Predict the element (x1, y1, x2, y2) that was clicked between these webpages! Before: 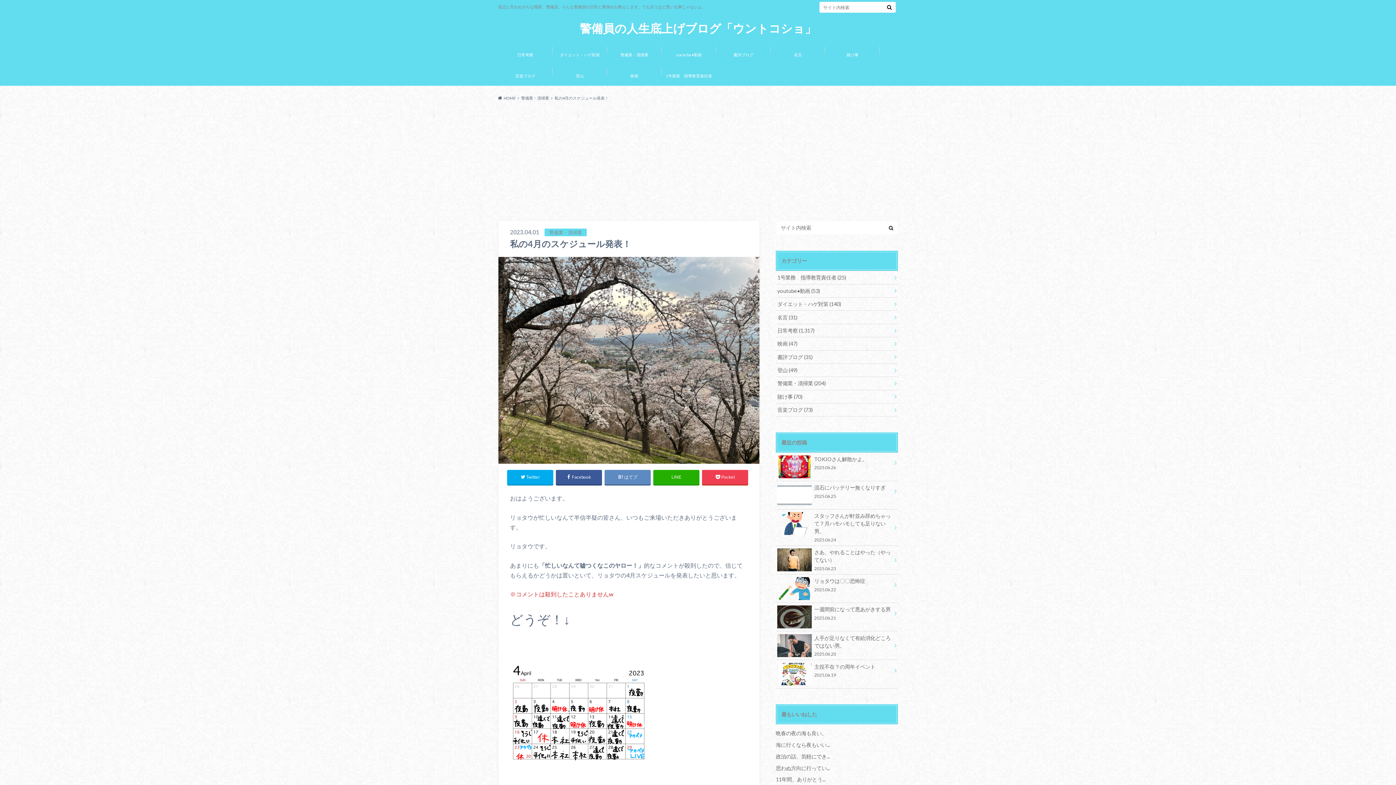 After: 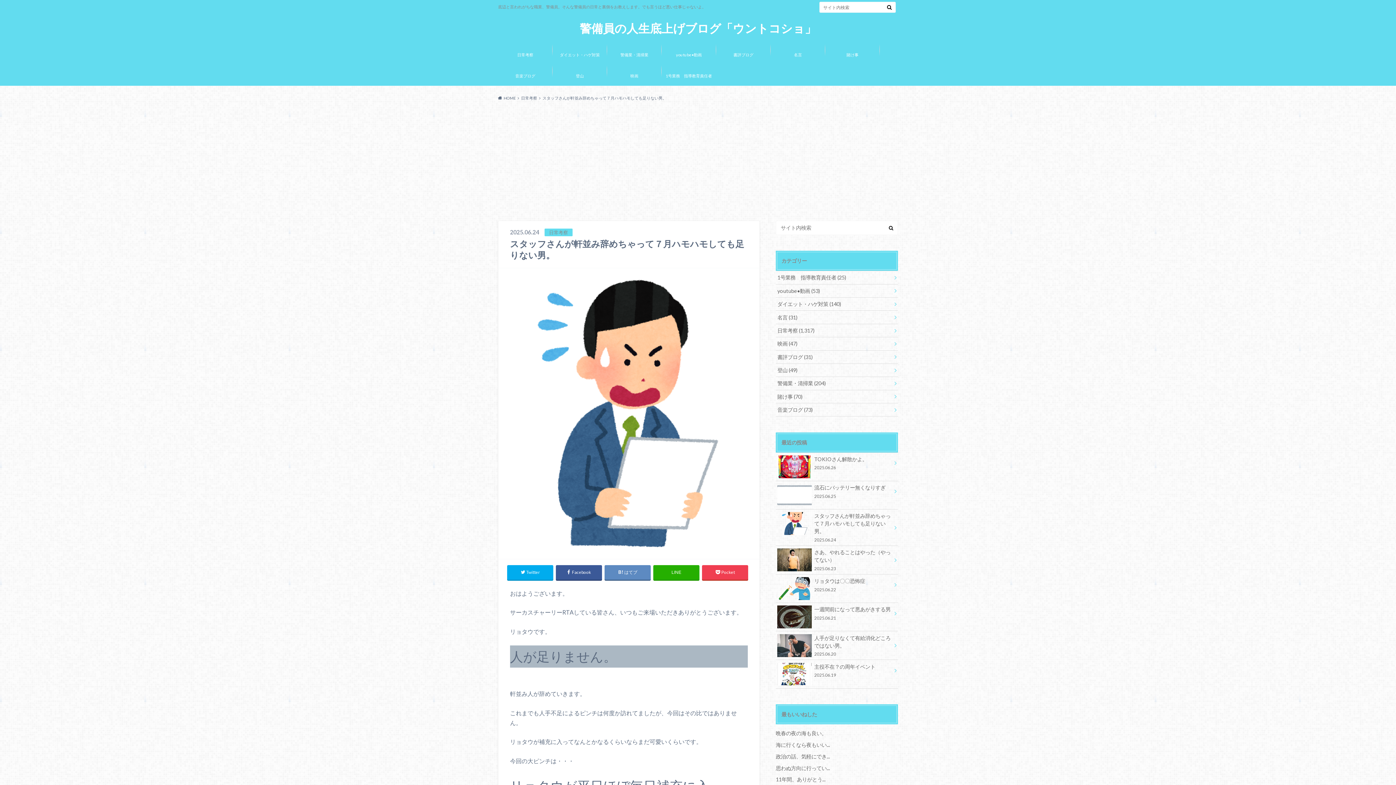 Action: label: スタッフさんが軒並み辞めちゃって７月ハモハモしても足りない男。
2025.06.24 bbox: (776, 509, 898, 545)